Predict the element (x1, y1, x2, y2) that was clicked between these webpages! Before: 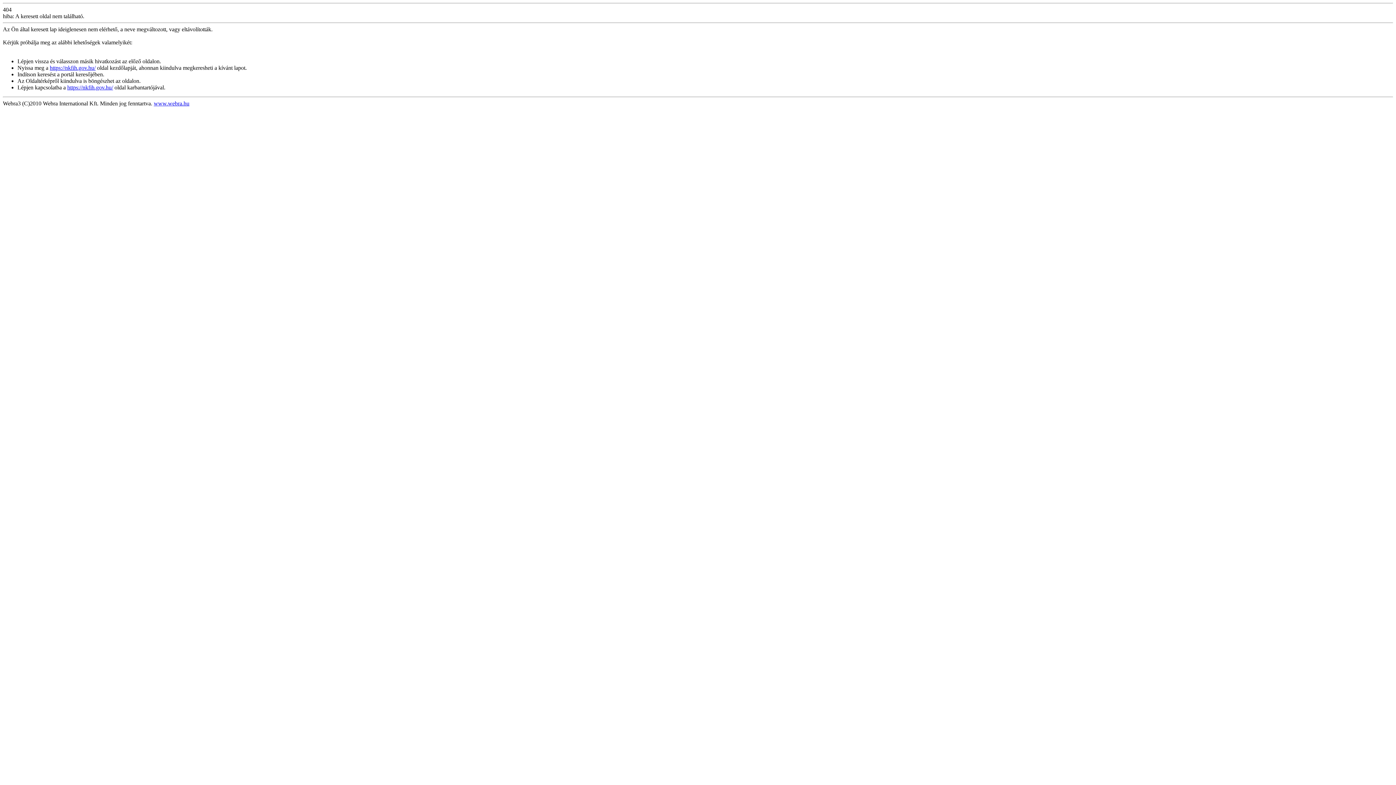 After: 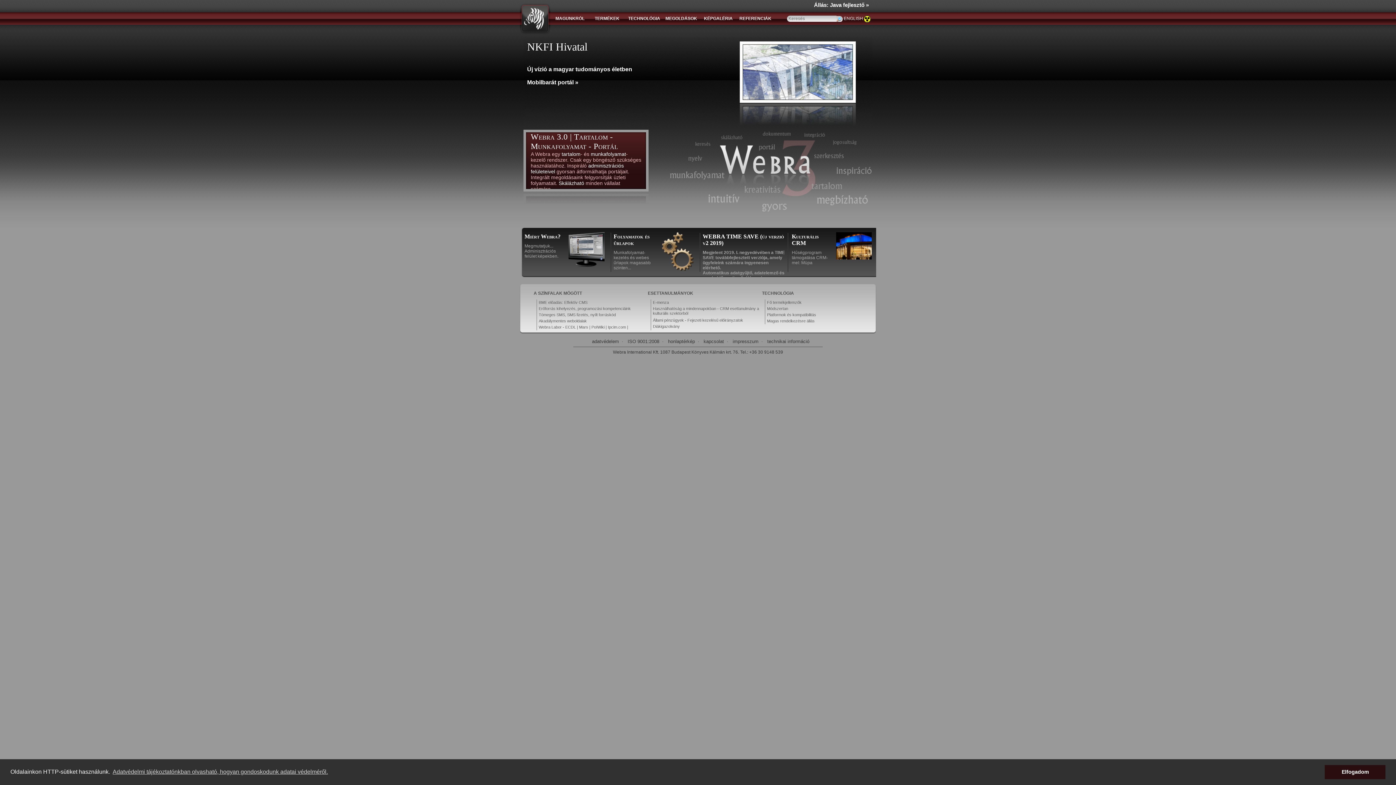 Action: bbox: (153, 100, 189, 106) label: www.webra.hu